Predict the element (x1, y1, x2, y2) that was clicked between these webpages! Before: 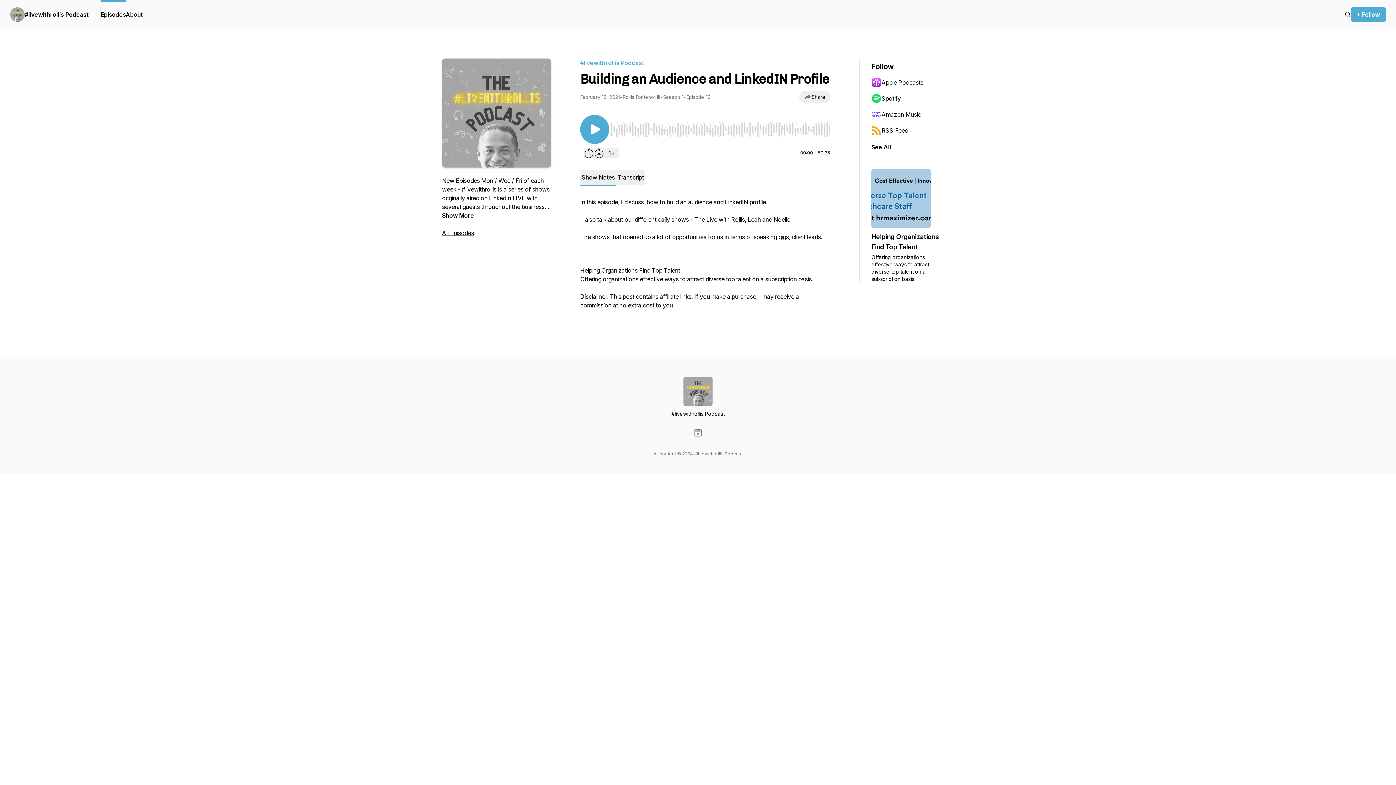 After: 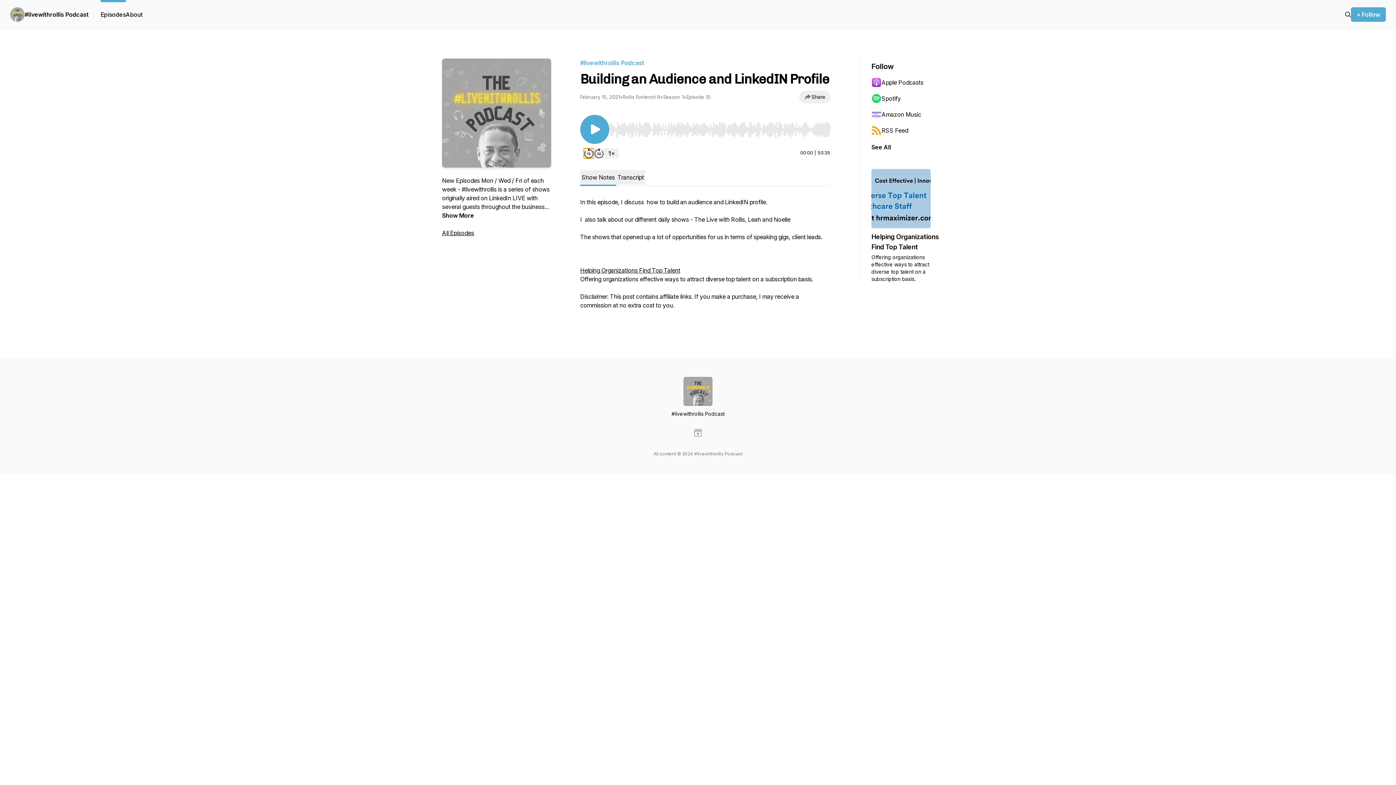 Action: label: Rewind 15 seconds bbox: (584, 148, 594, 158)